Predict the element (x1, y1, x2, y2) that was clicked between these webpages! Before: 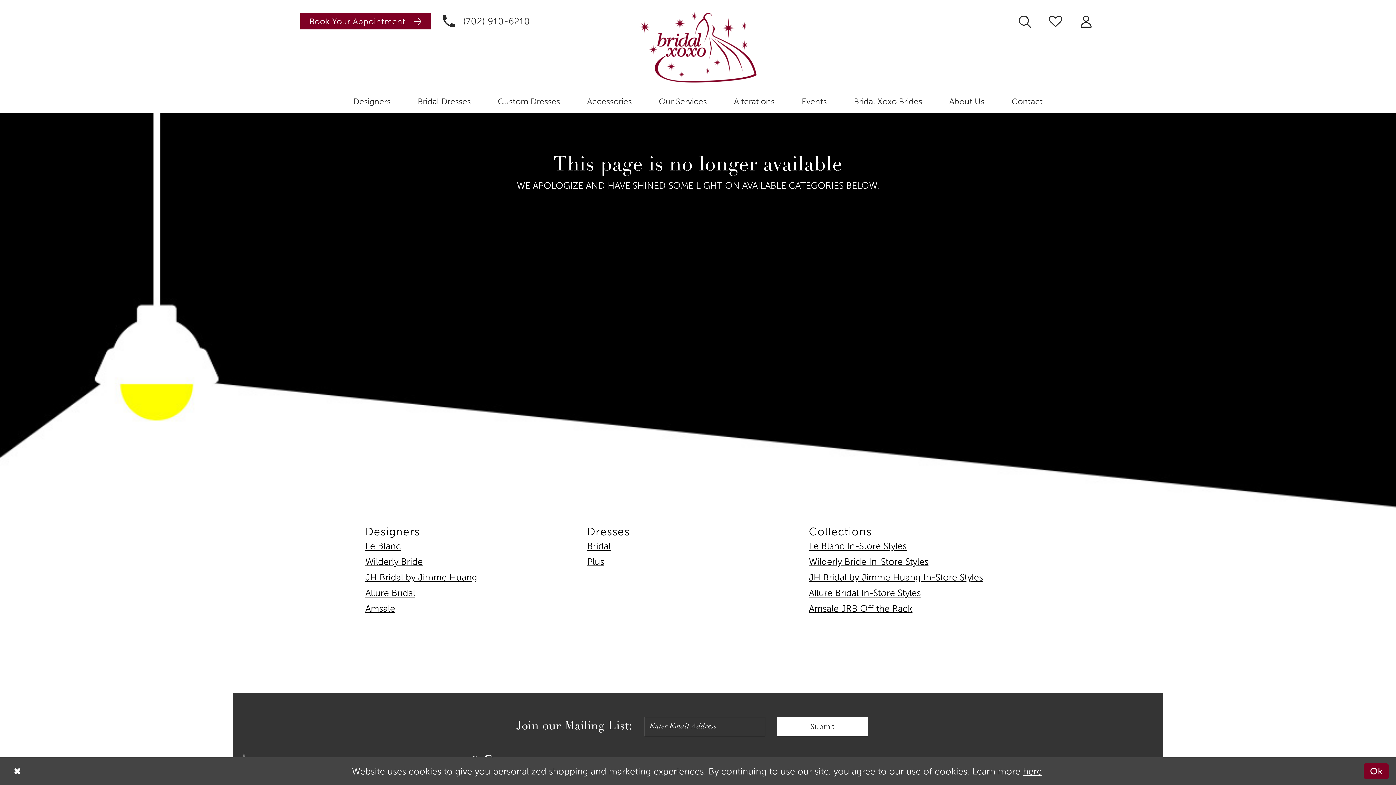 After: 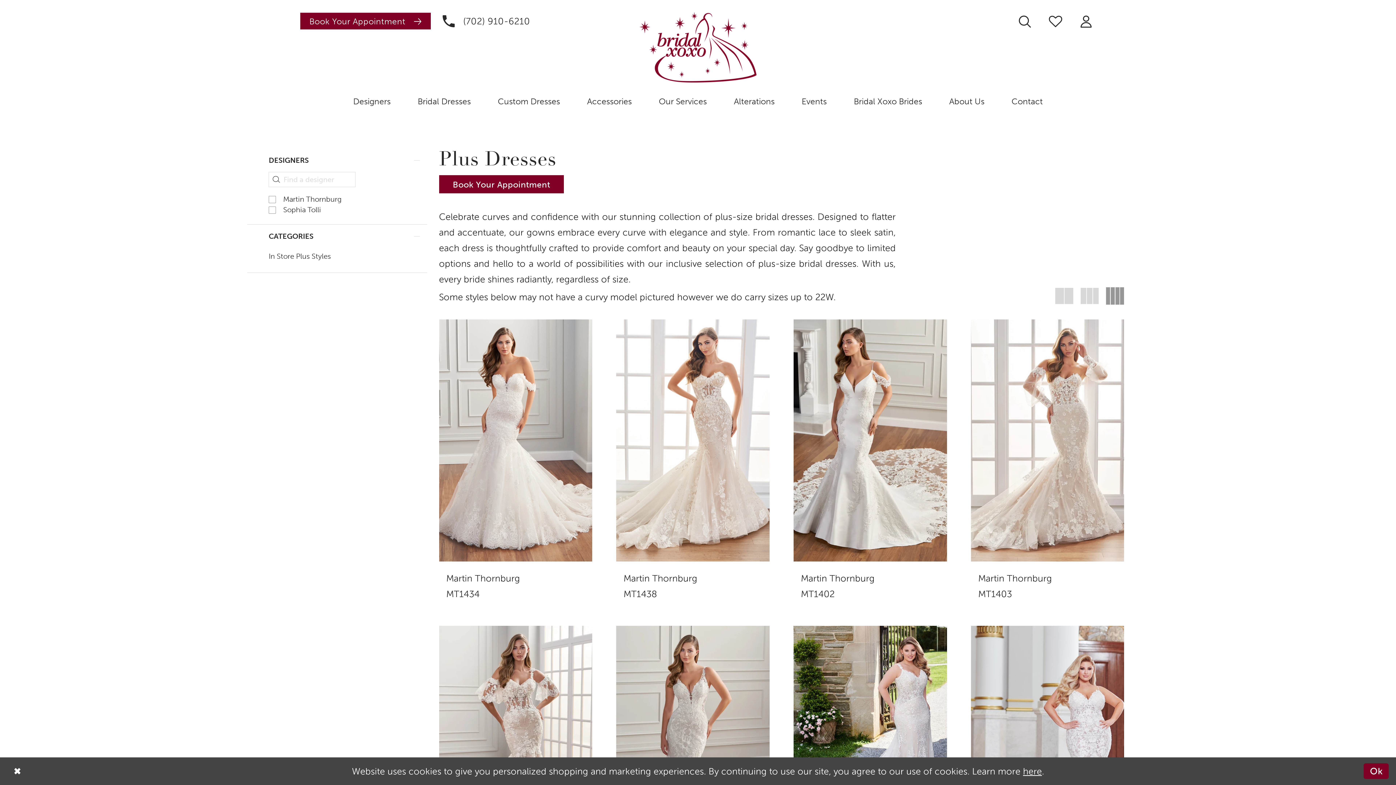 Action: label: Plus bbox: (587, 556, 604, 567)